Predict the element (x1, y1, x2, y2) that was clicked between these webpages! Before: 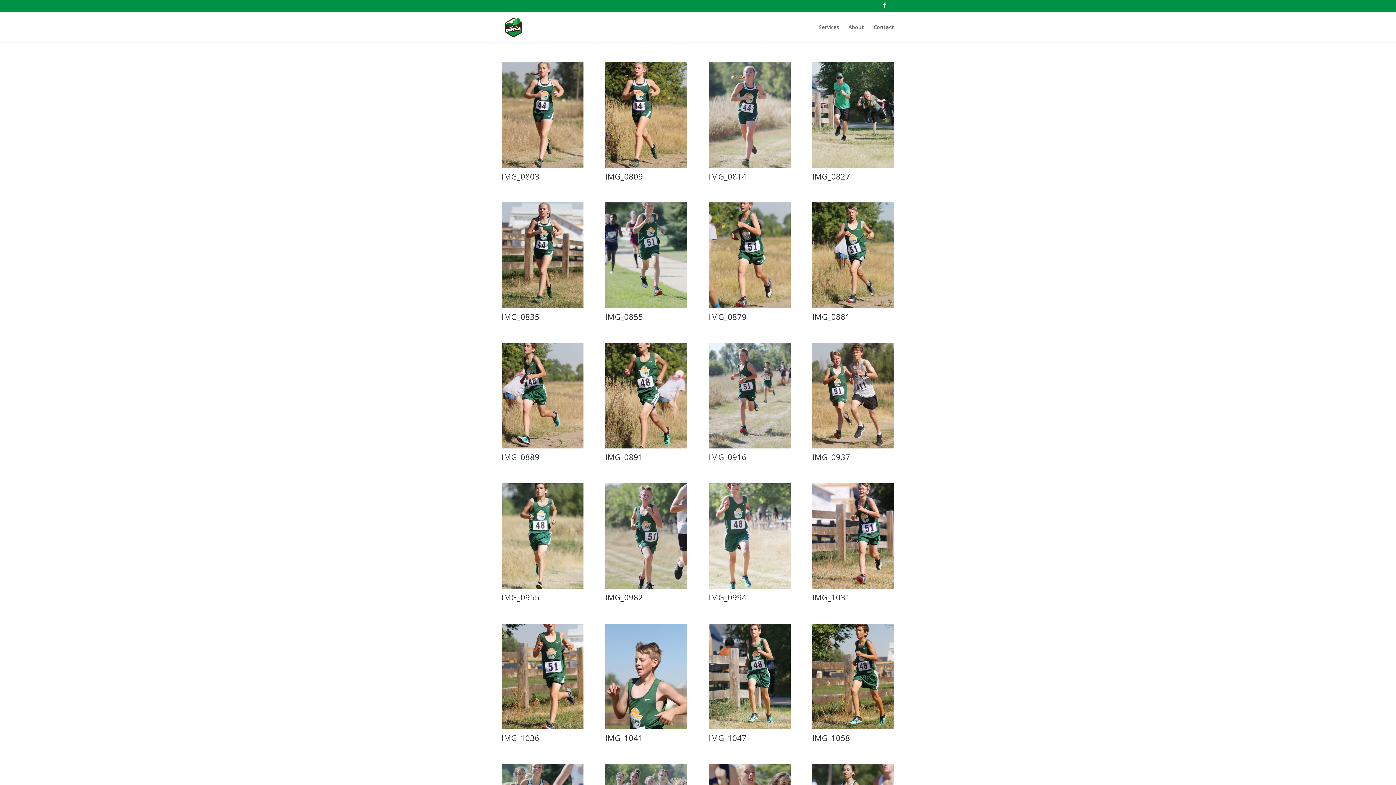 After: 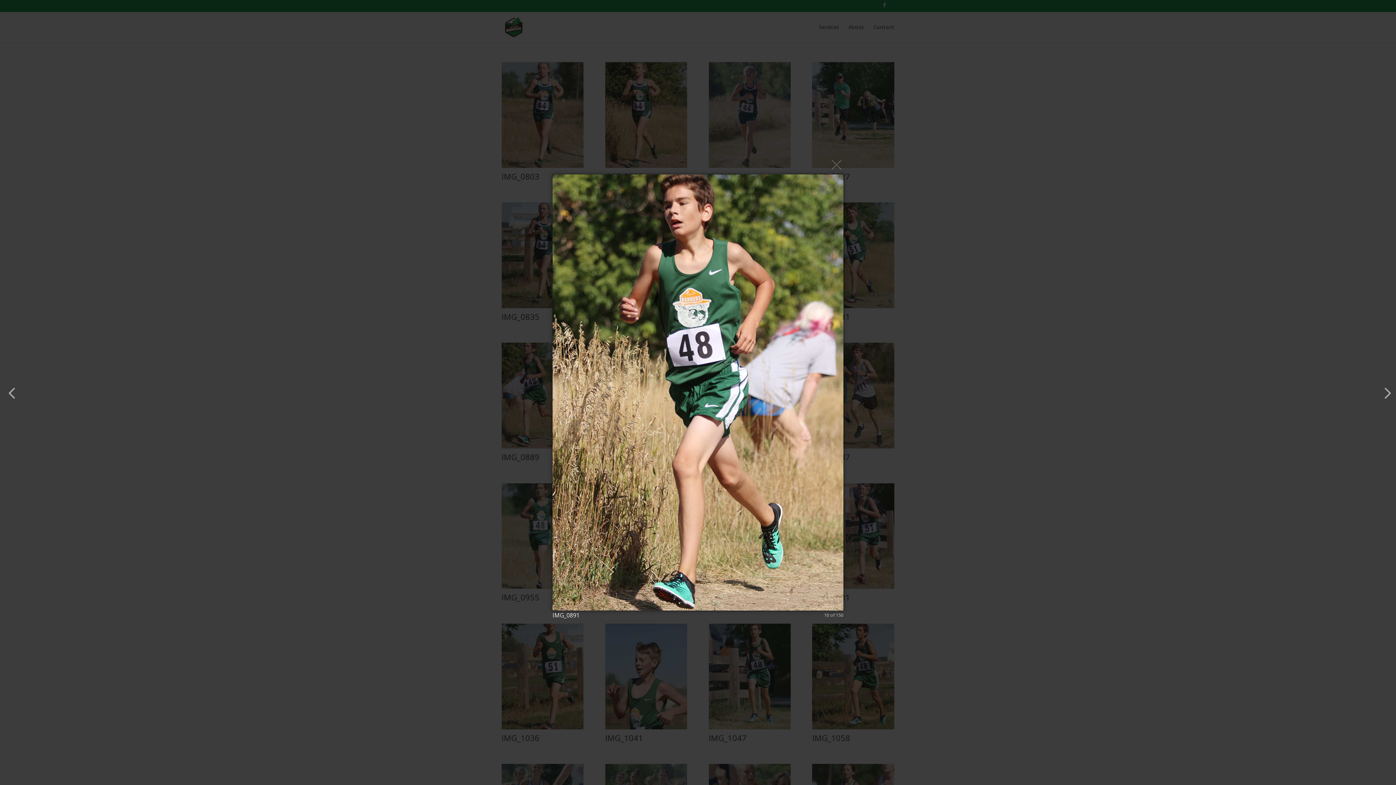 Action: bbox: (605, 442, 687, 450)